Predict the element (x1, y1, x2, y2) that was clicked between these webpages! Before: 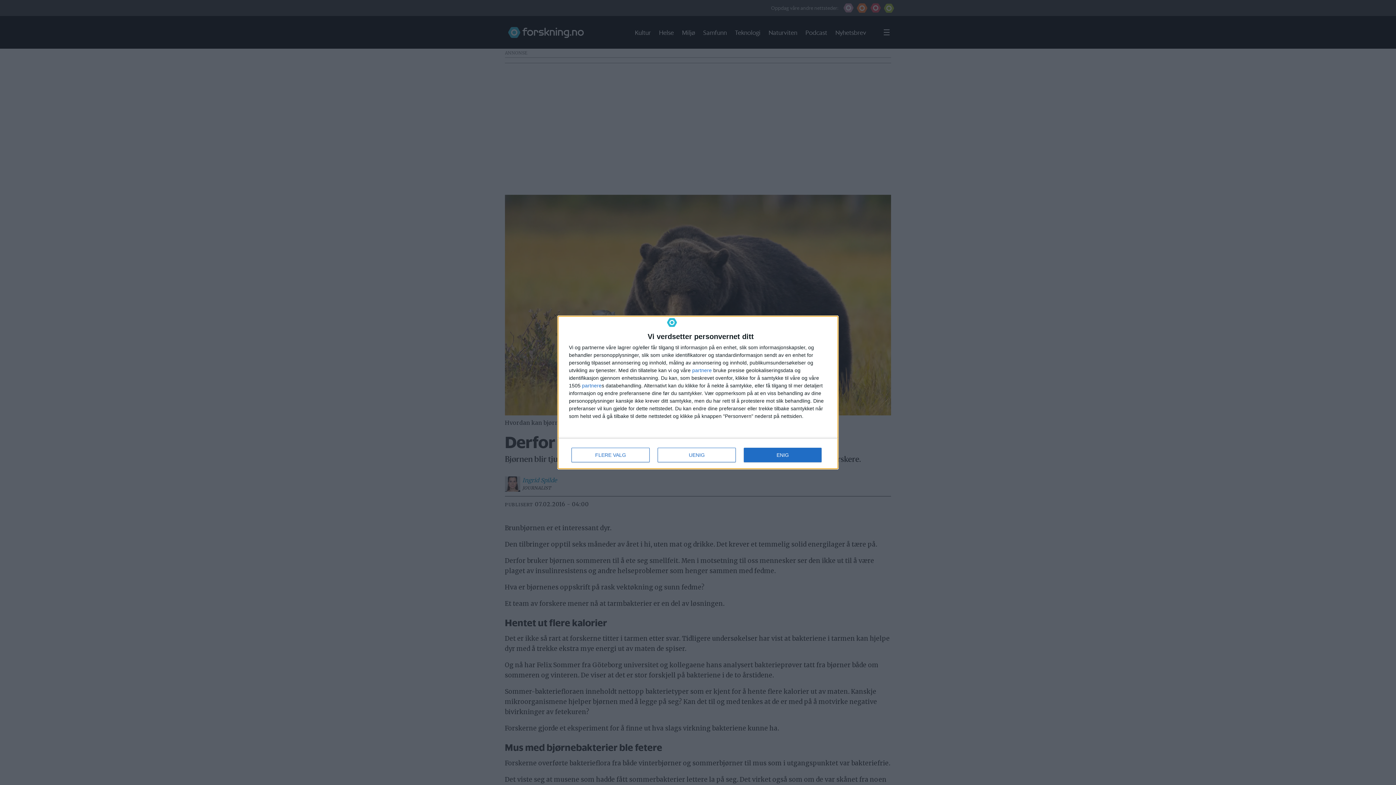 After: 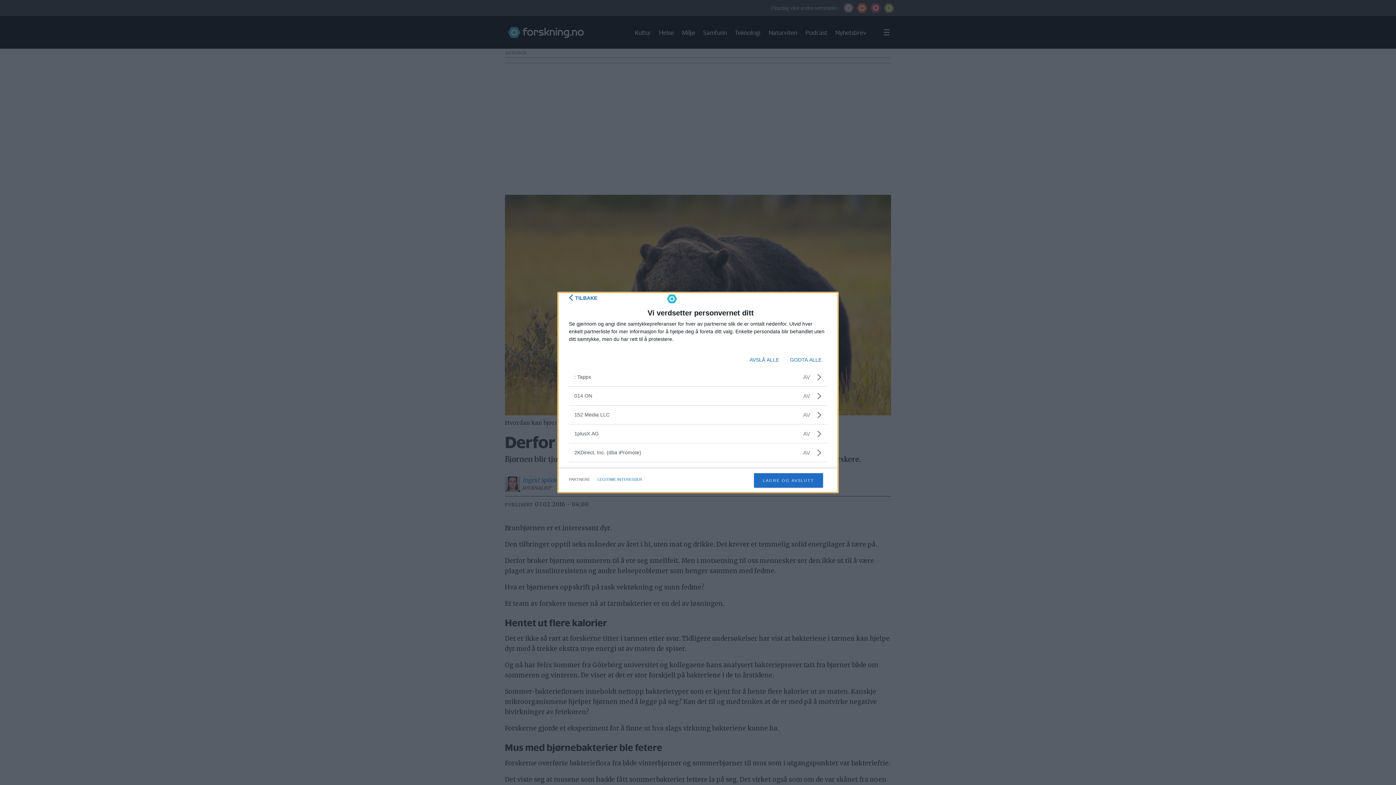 Action: label: partnere bbox: (582, 383, 601, 388)